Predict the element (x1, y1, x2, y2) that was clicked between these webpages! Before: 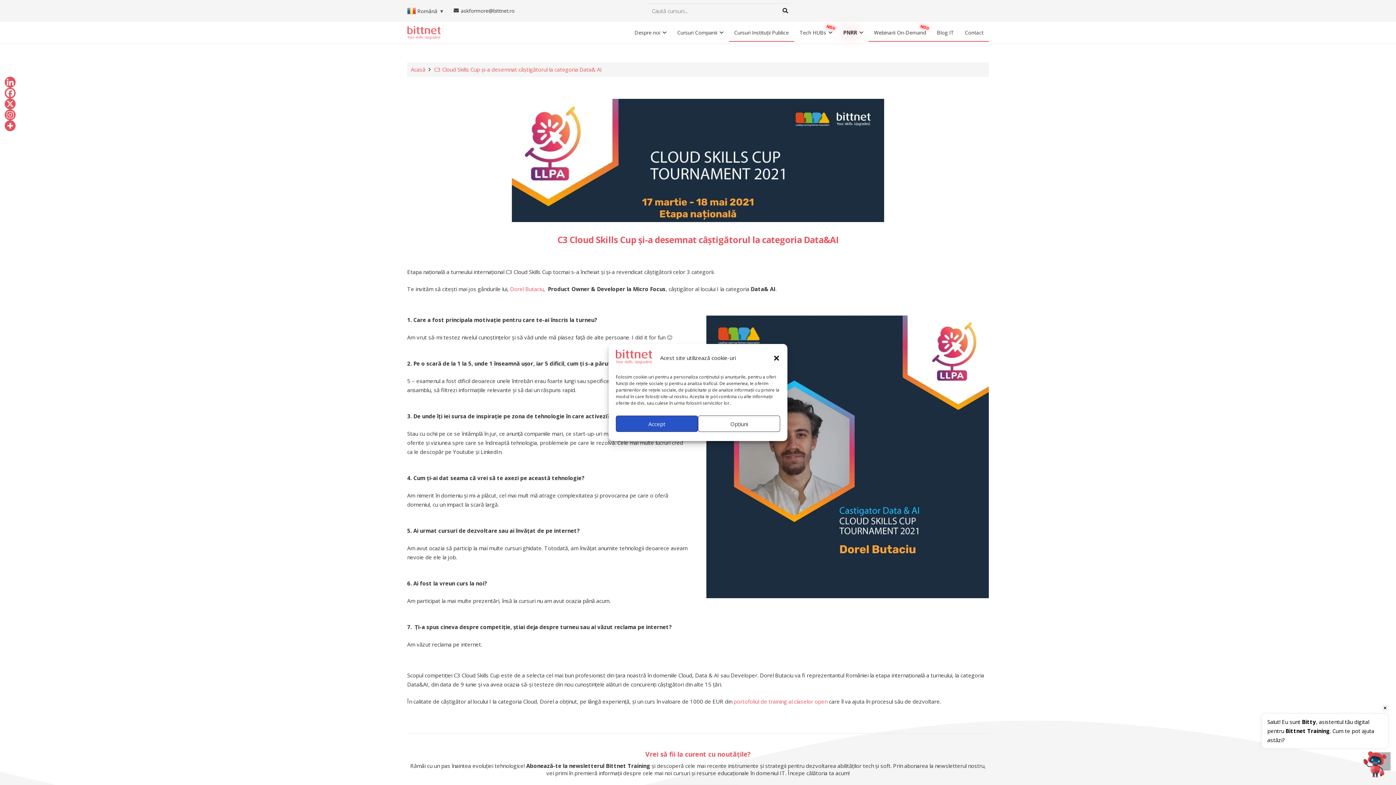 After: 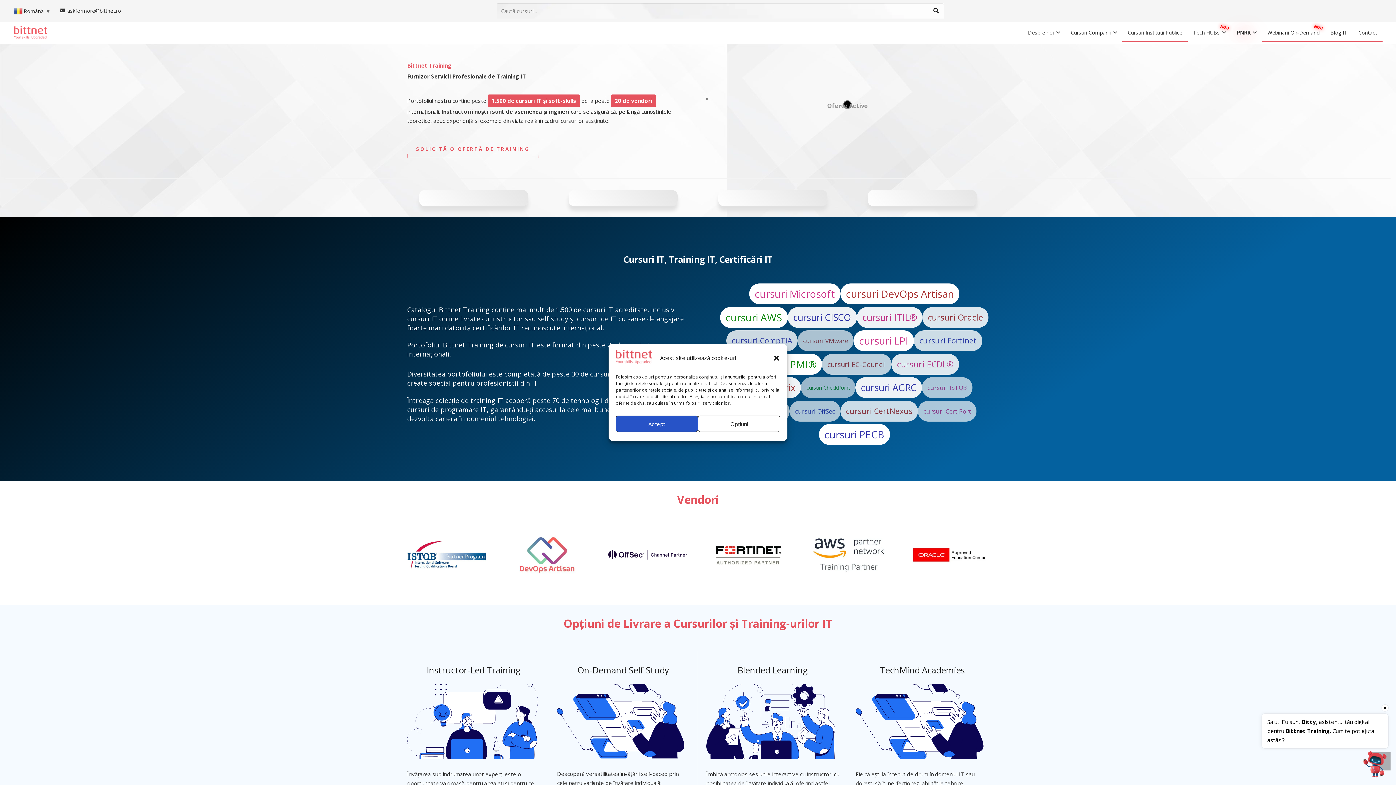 Action: label: Acasă bbox: (410, 65, 425, 73)